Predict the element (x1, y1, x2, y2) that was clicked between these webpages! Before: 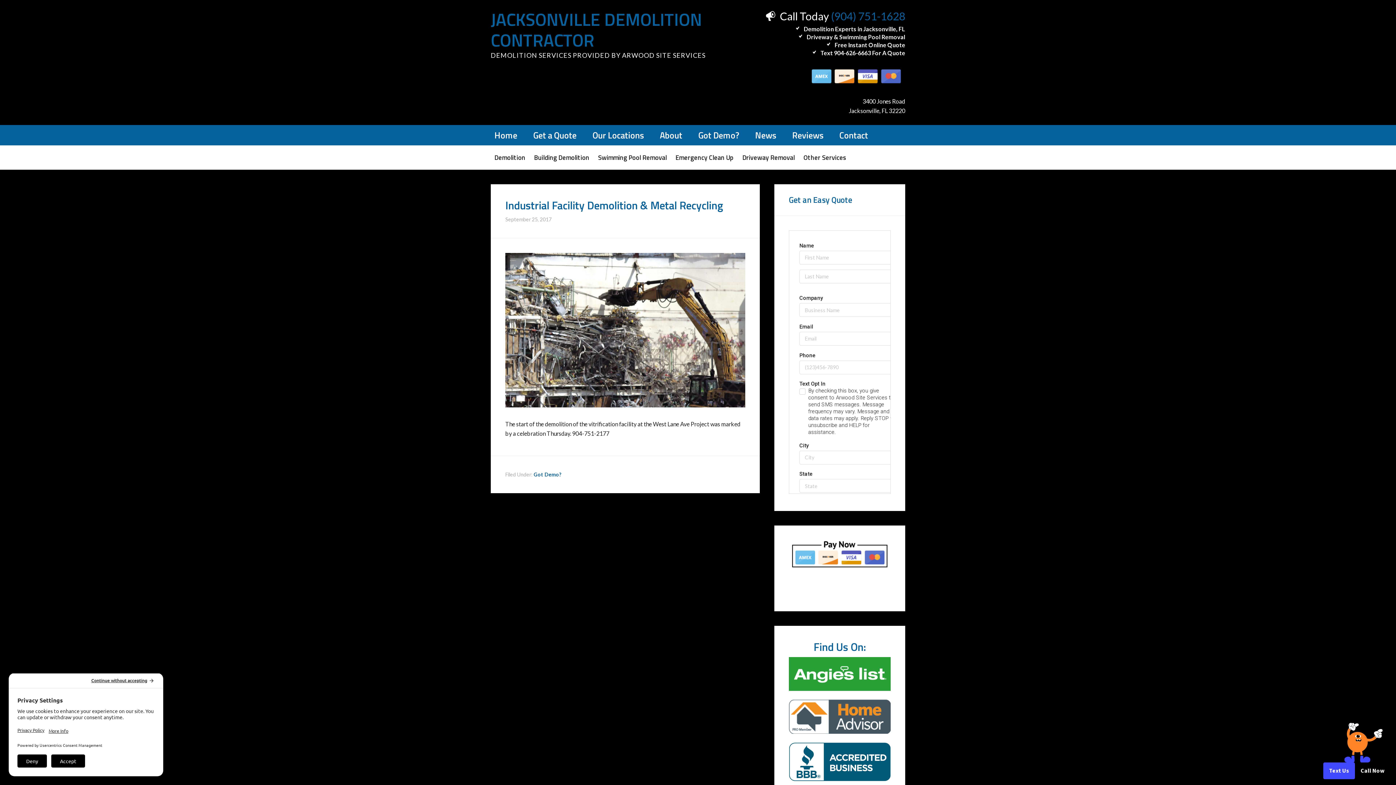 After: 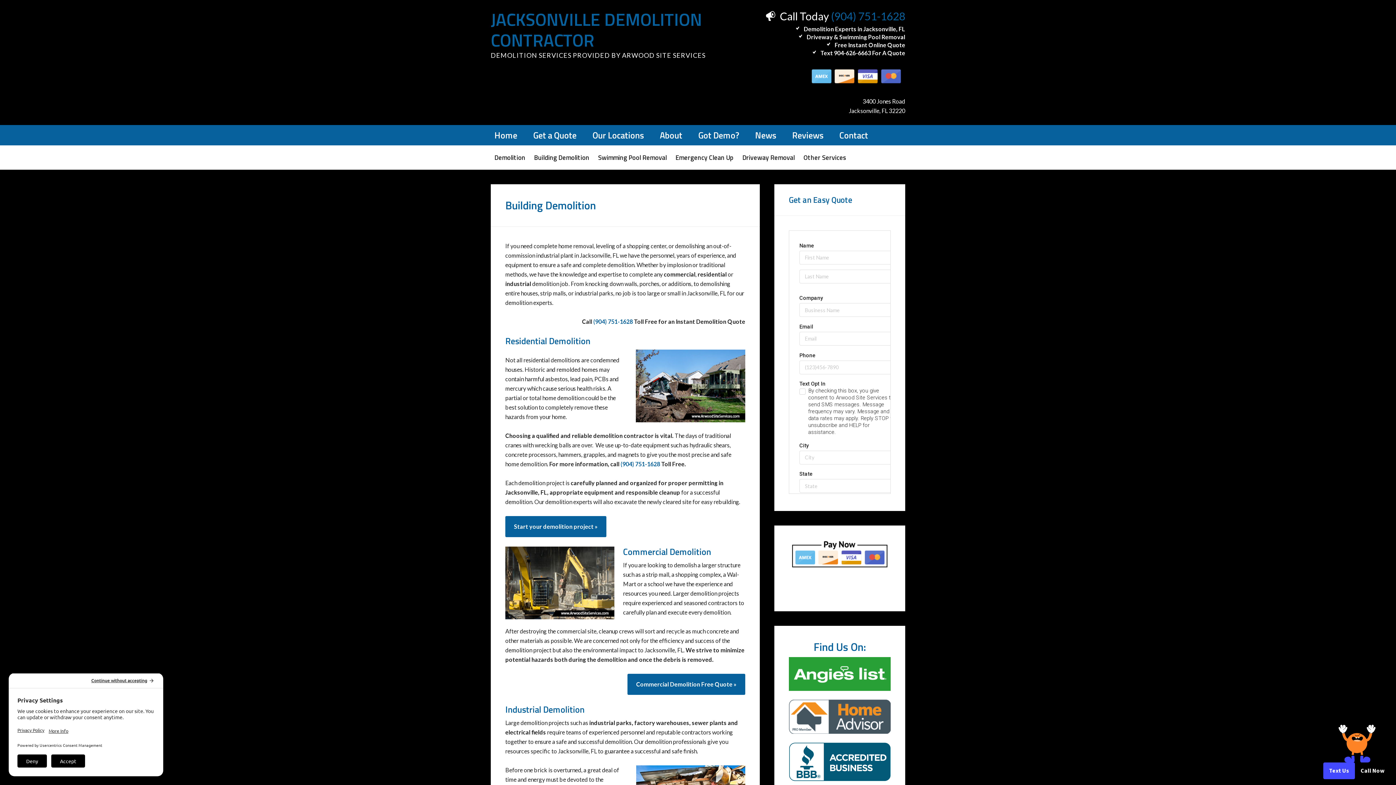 Action: label: Building Demolition bbox: (530, 145, 593, 169)